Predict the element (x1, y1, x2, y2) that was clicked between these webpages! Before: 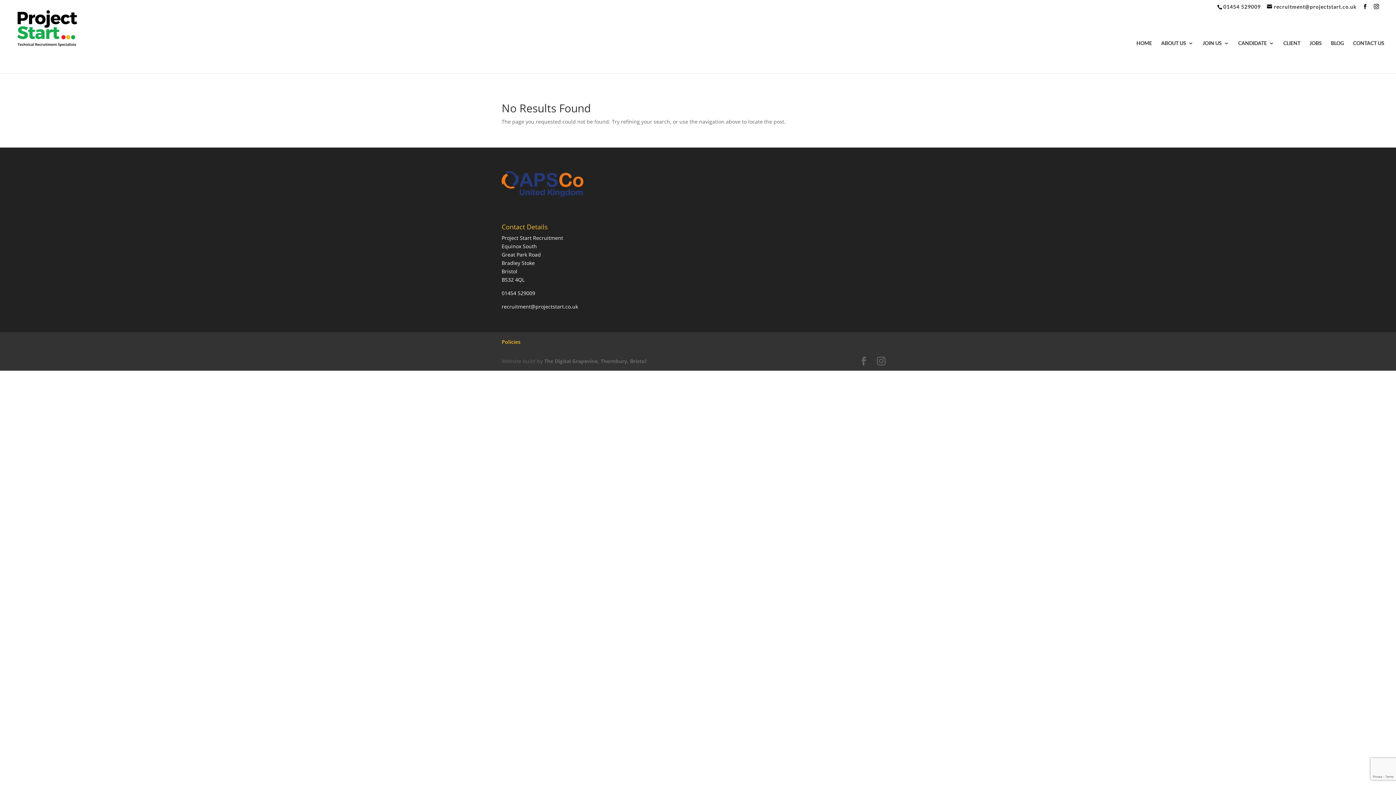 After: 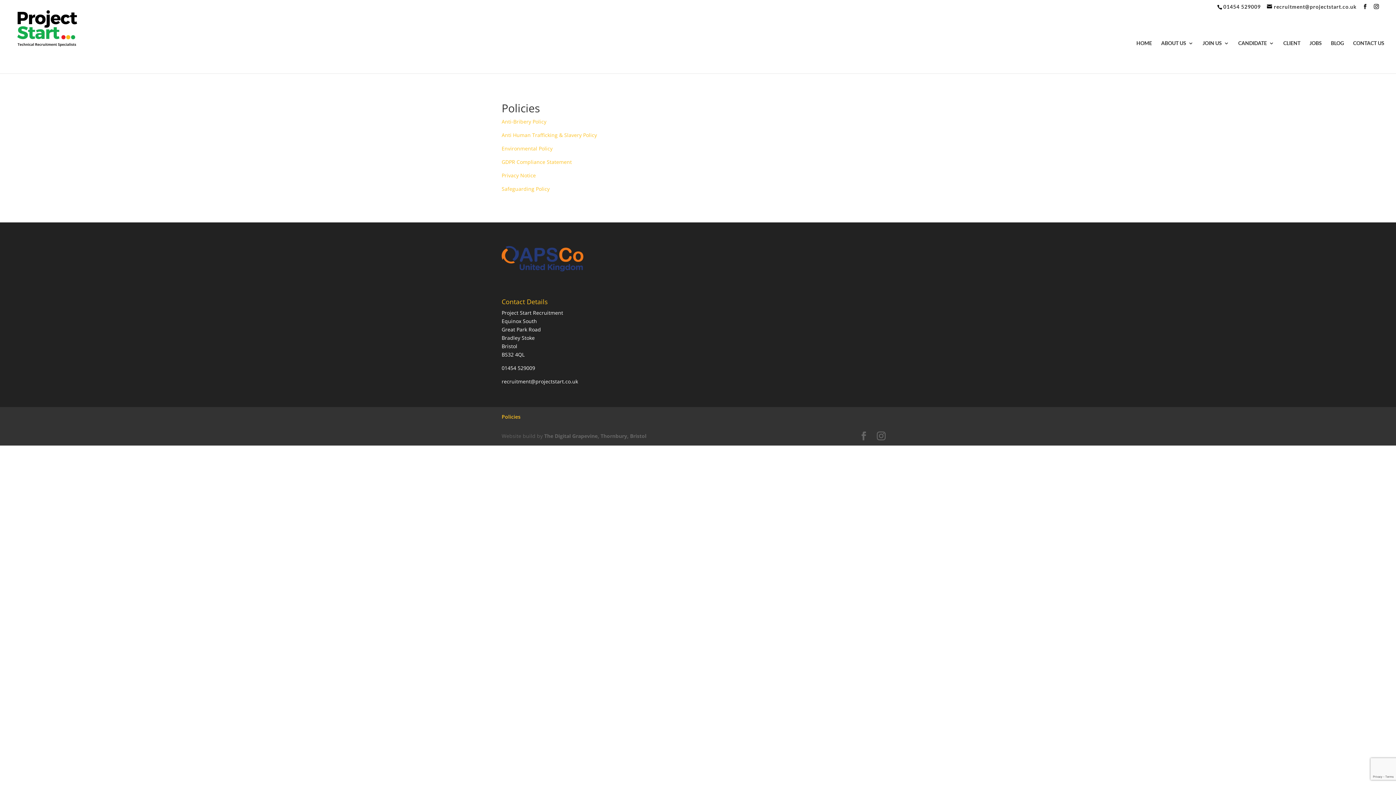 Action: bbox: (501, 338, 520, 345) label: Policies